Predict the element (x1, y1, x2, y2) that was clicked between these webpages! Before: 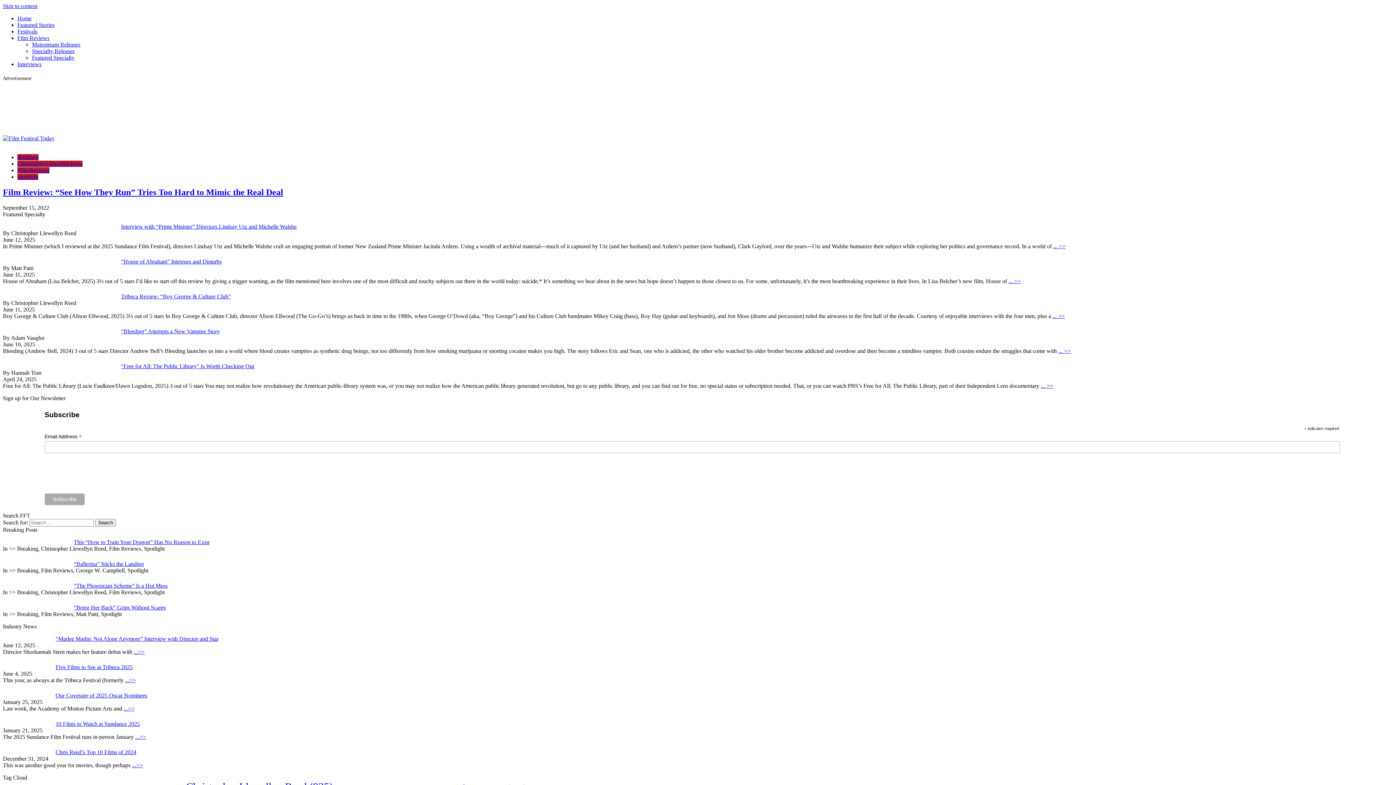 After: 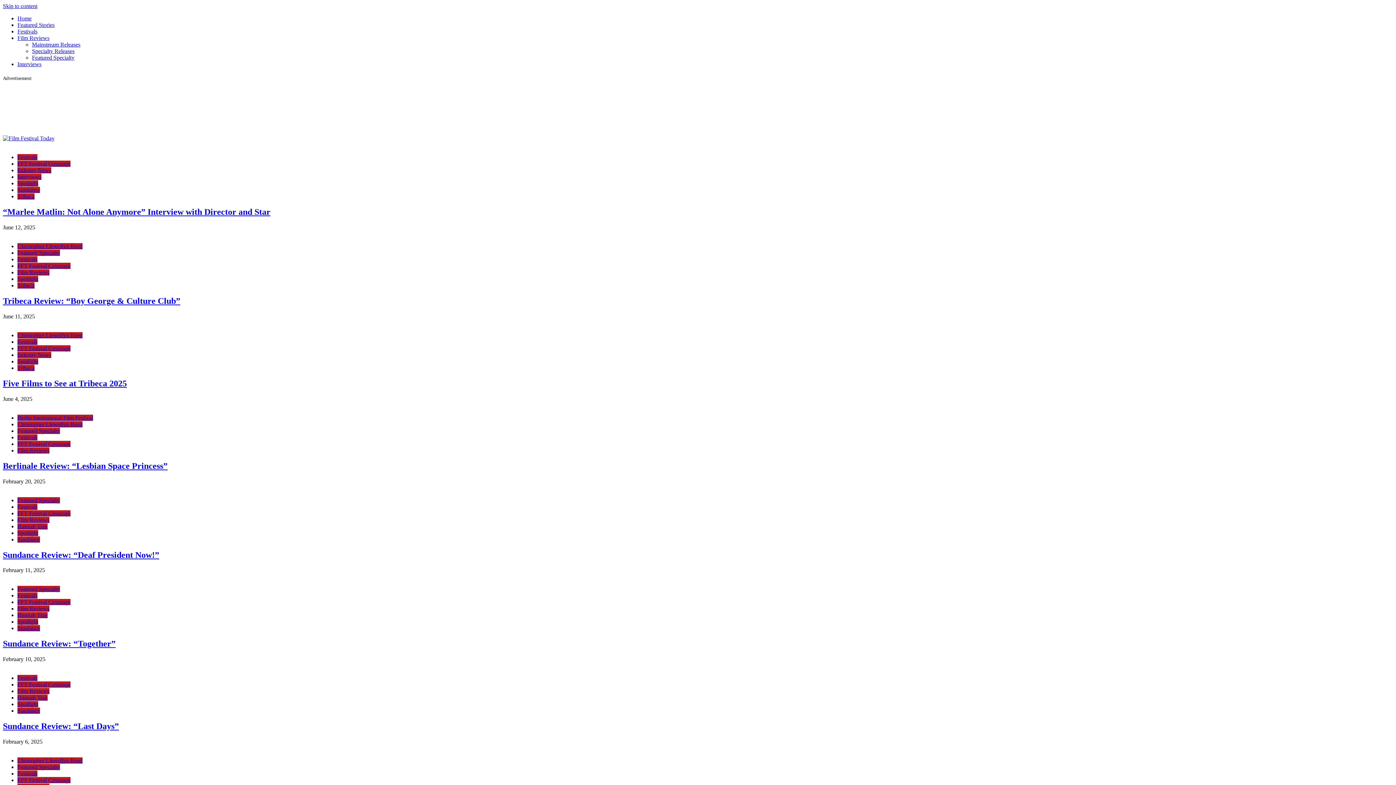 Action: label: Festivals bbox: (17, 28, 37, 34)